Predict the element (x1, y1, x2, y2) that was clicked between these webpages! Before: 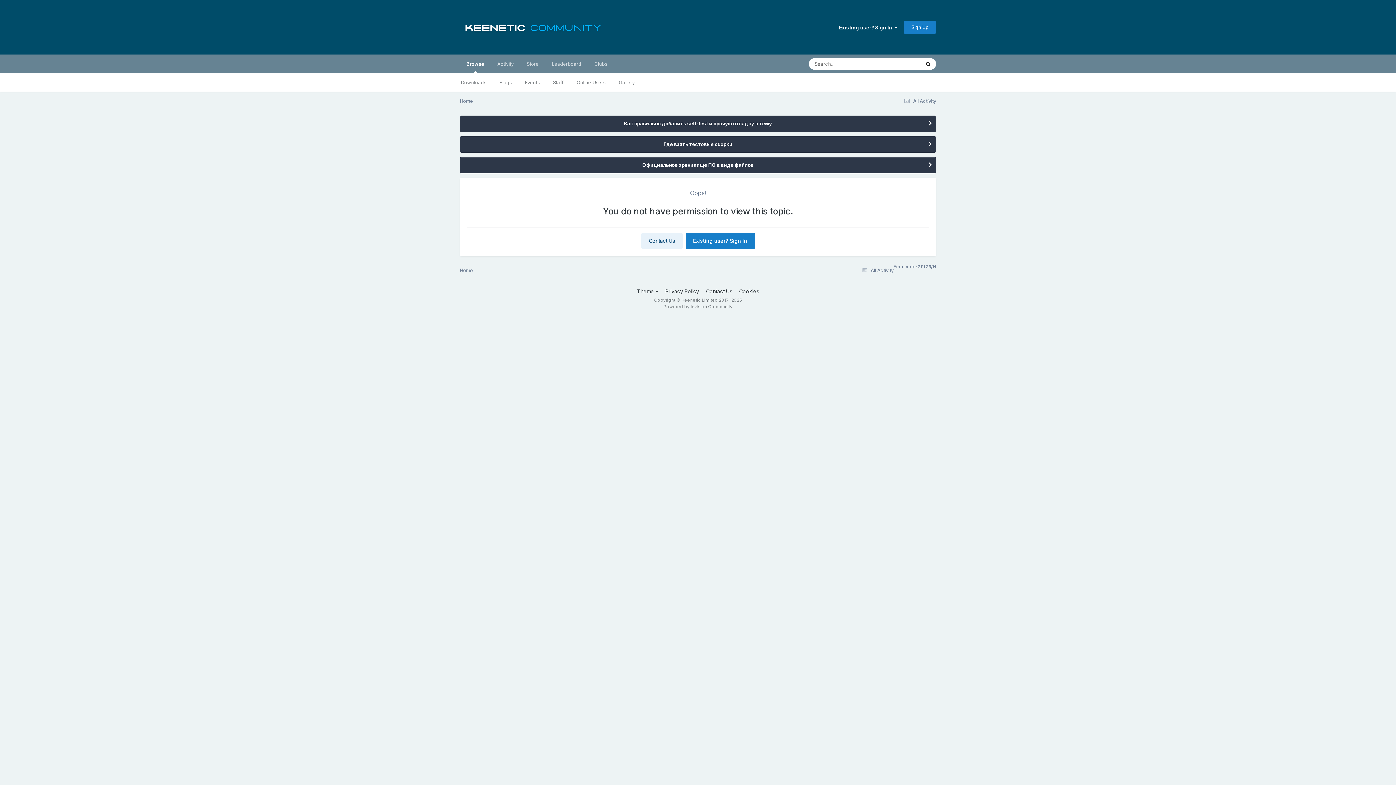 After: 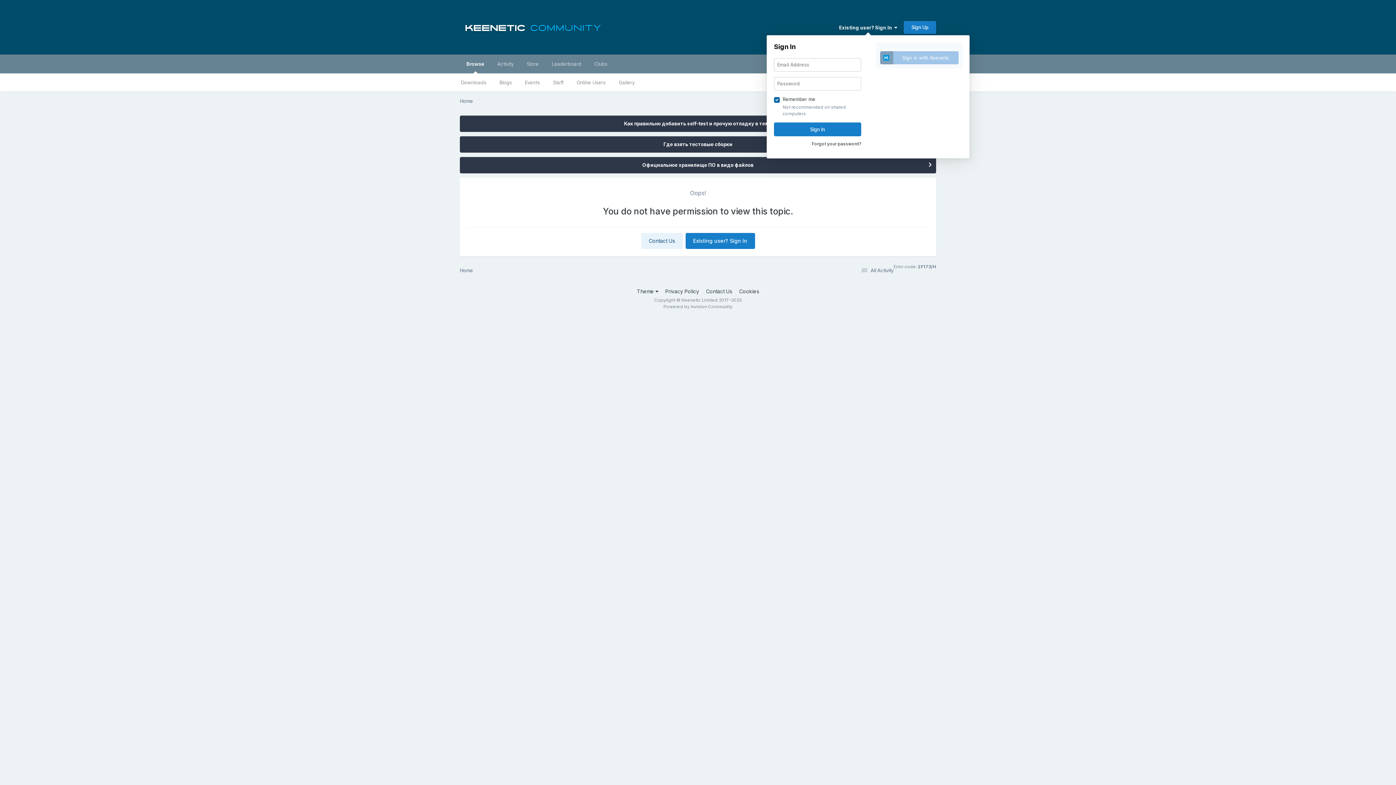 Action: bbox: (839, 24, 897, 30) label: Existing user? Sign In  